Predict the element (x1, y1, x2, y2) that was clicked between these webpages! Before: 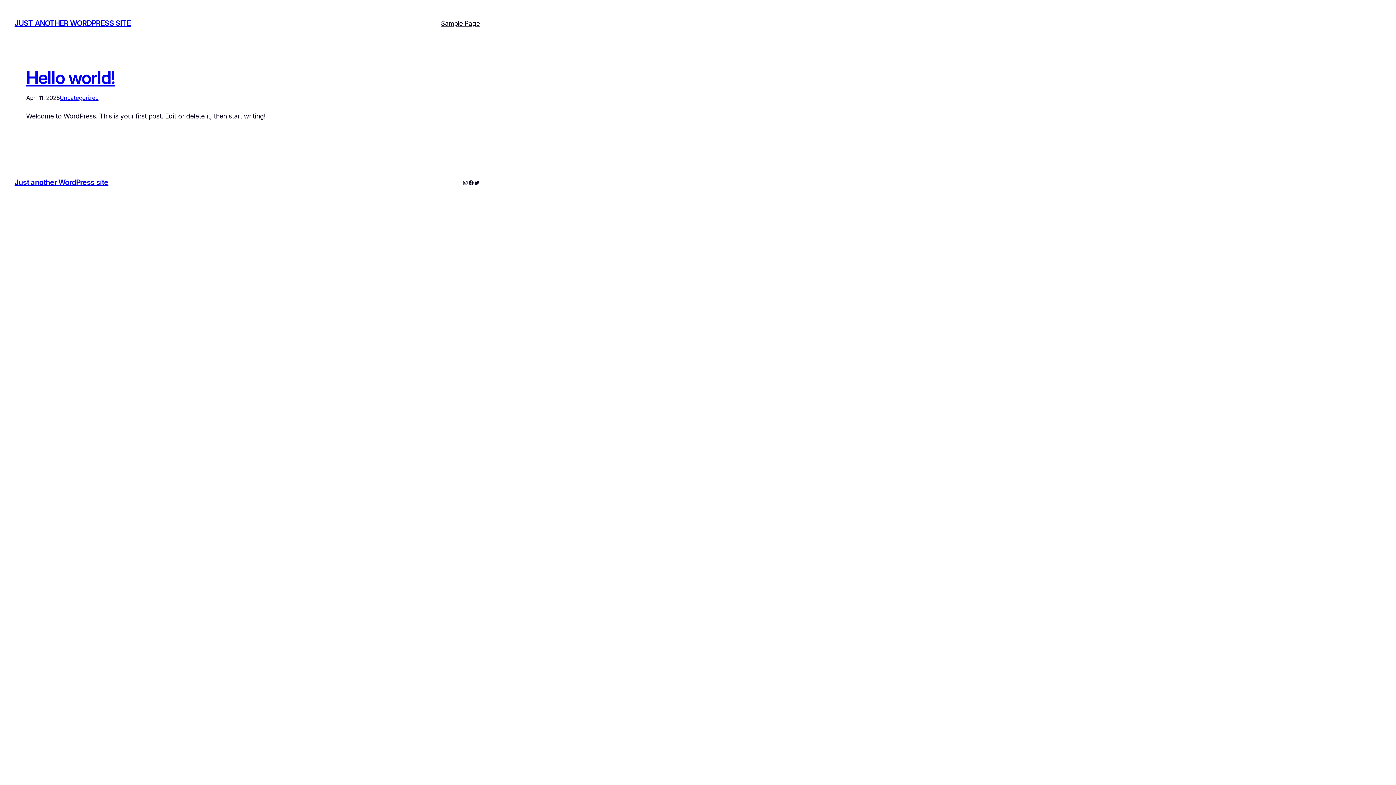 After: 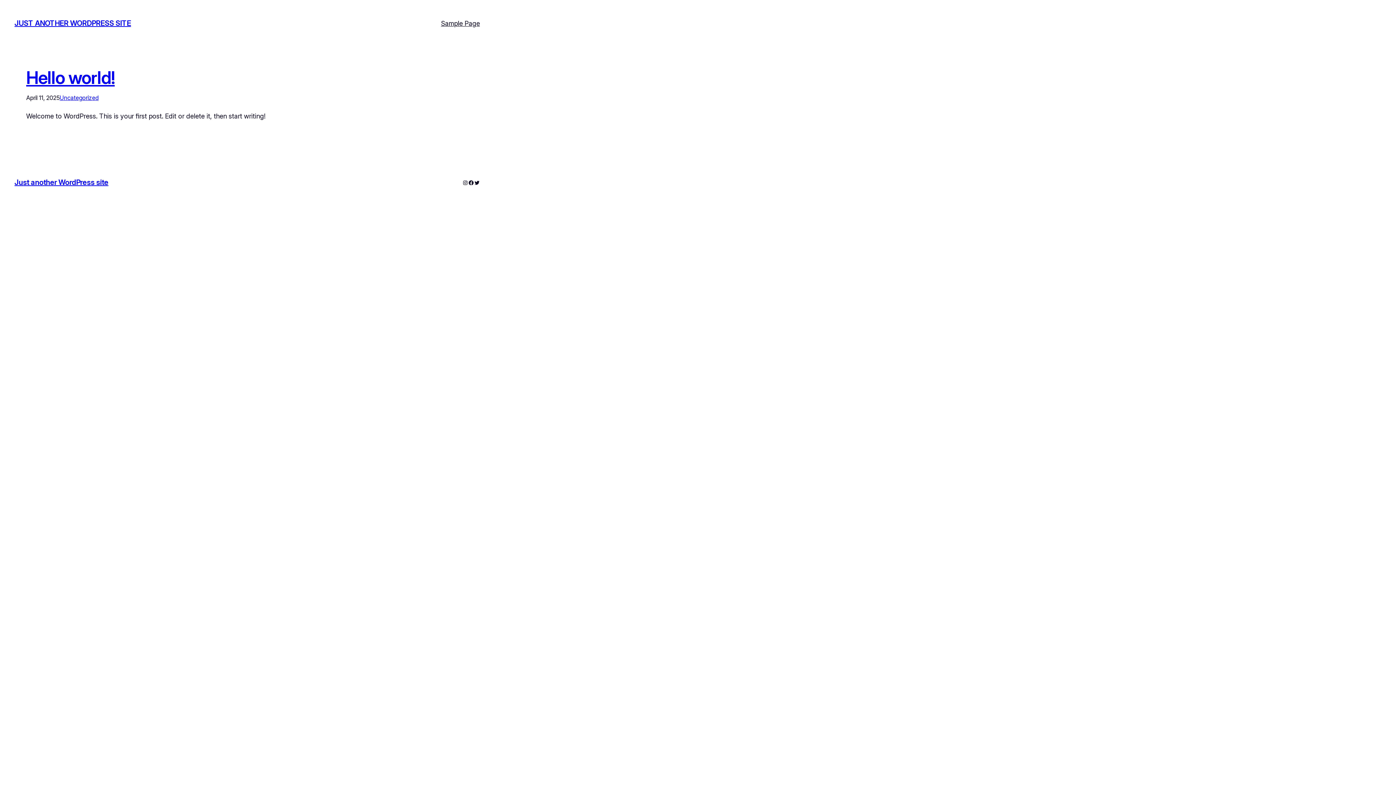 Action: bbox: (26, 66, 114, 88) label: Hello world!